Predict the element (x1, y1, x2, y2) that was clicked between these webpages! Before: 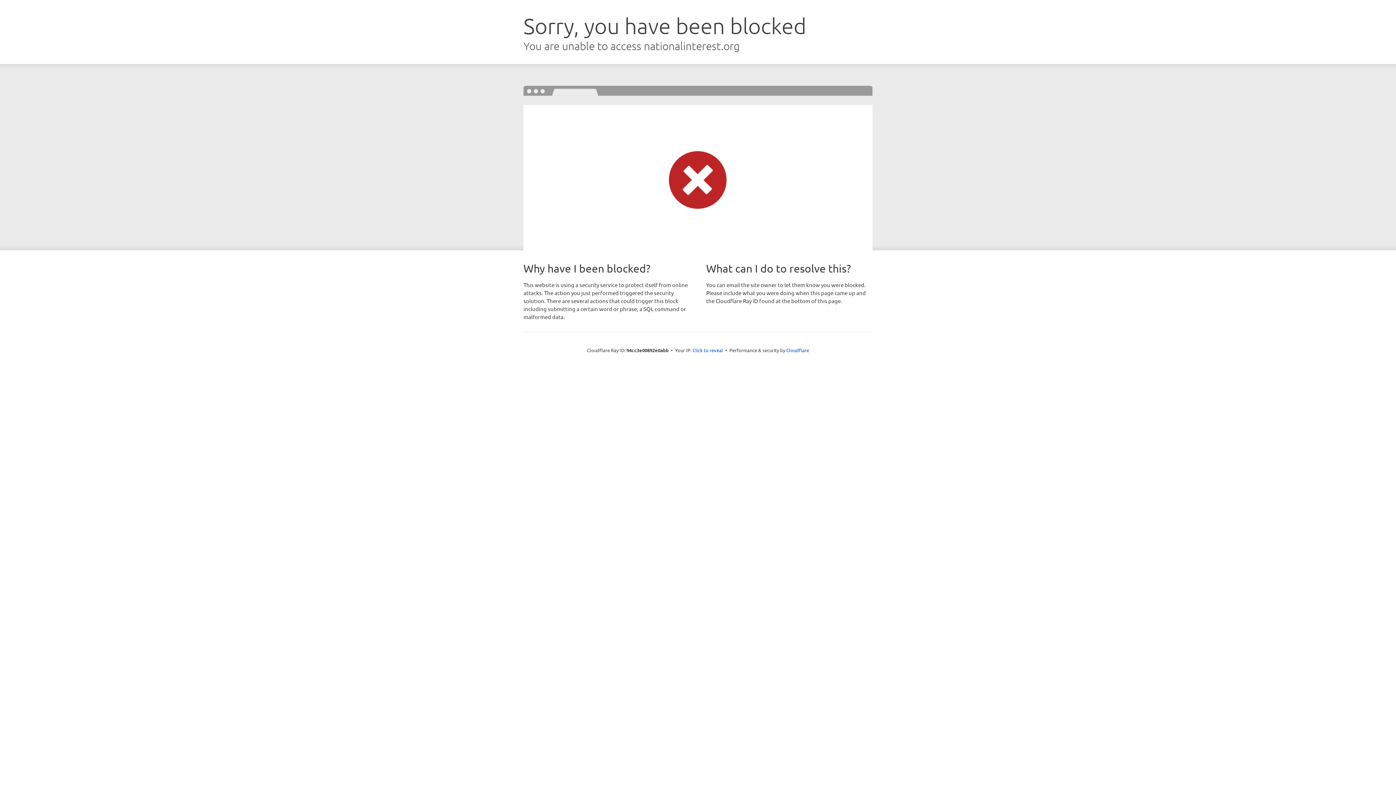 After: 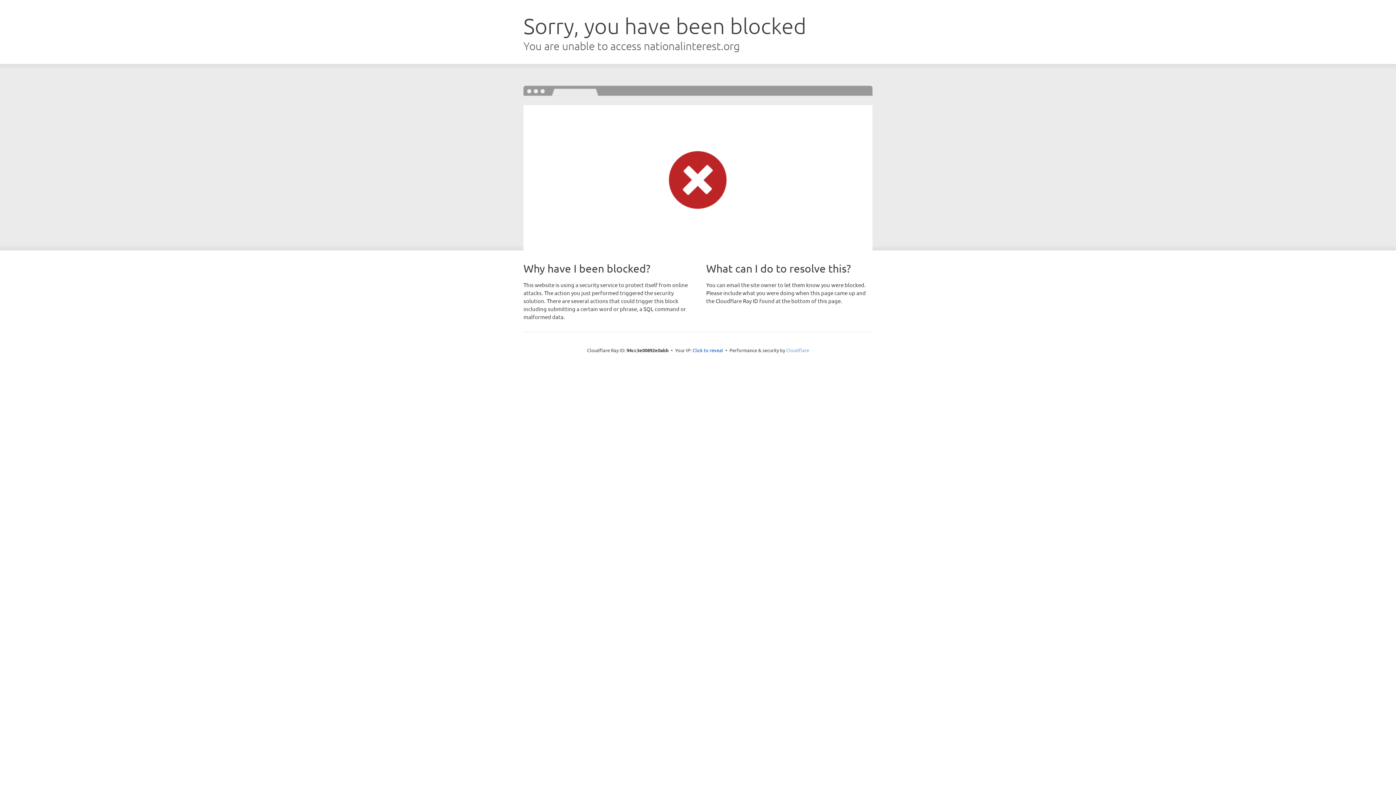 Action: bbox: (786, 347, 809, 353) label: Cloudflare